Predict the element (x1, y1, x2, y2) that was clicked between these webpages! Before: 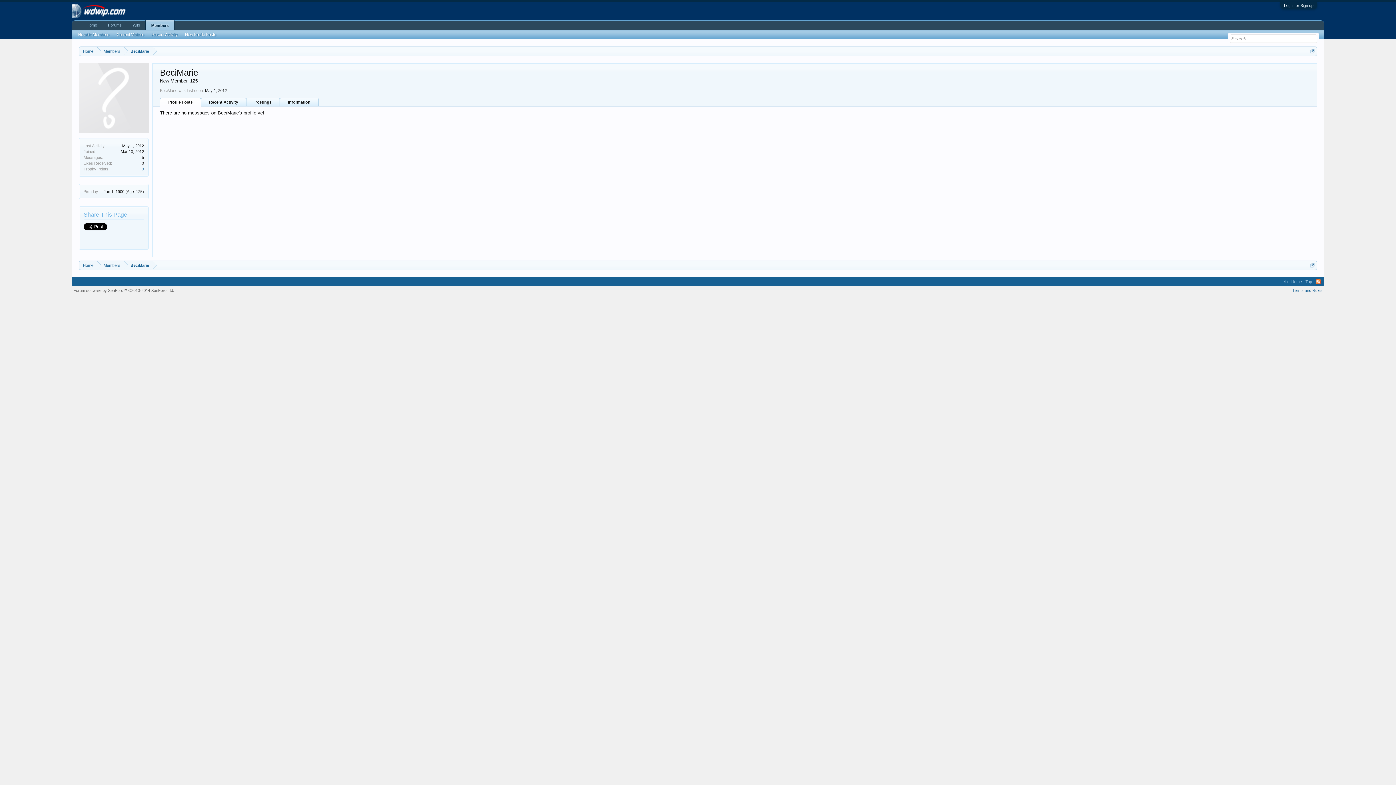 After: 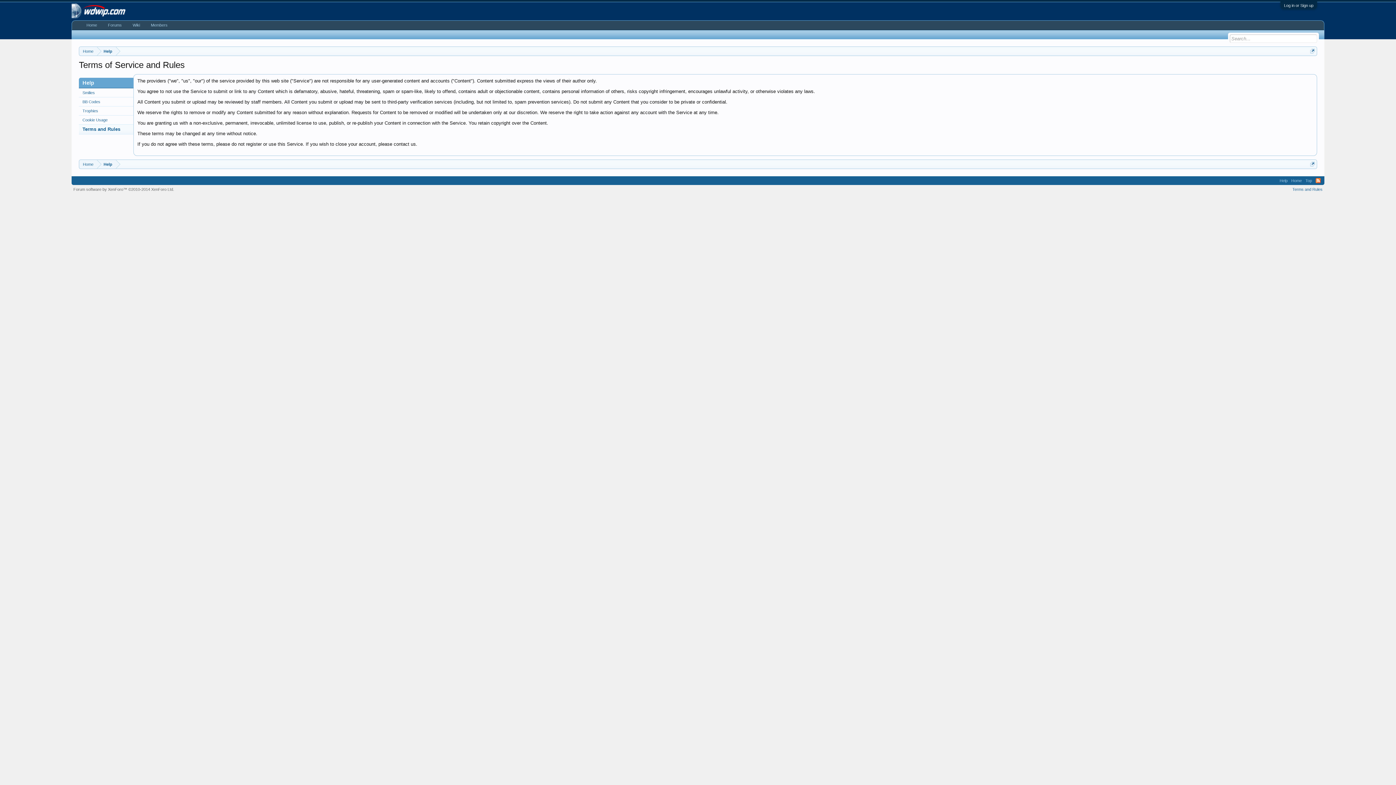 Action: label: Terms and Rules bbox: (1292, 288, 1322, 292)